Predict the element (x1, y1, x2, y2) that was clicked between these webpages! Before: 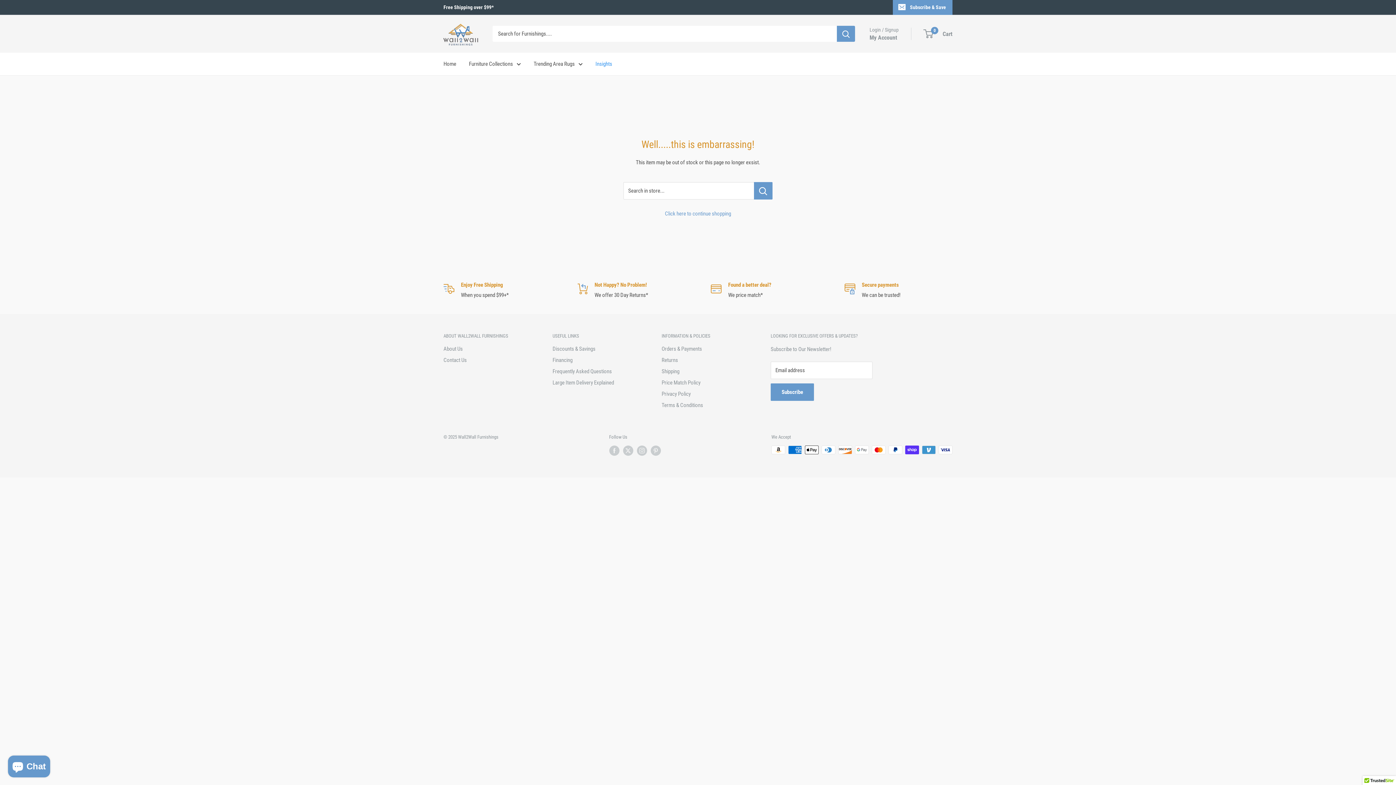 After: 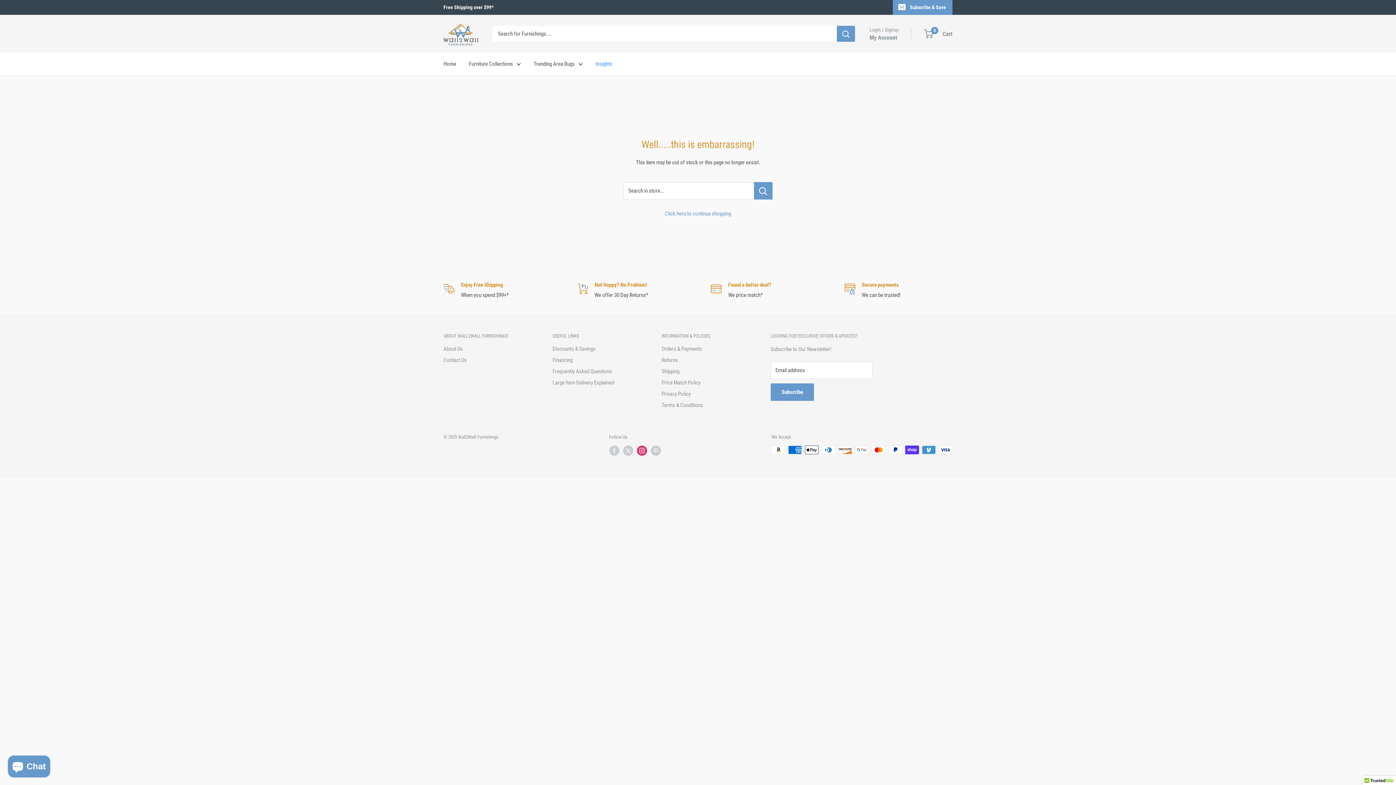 Action: bbox: (636, 445, 647, 455) label: Follow us on Instagram